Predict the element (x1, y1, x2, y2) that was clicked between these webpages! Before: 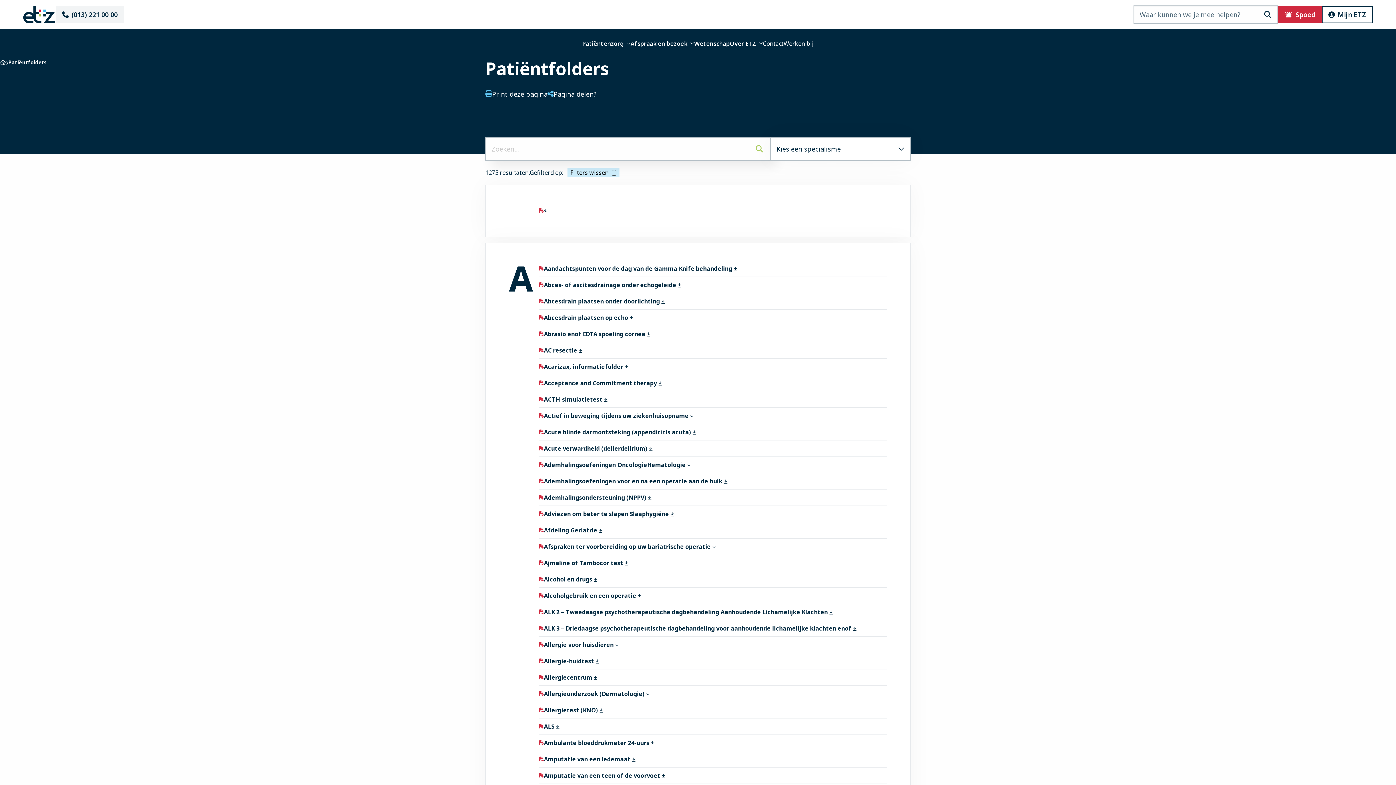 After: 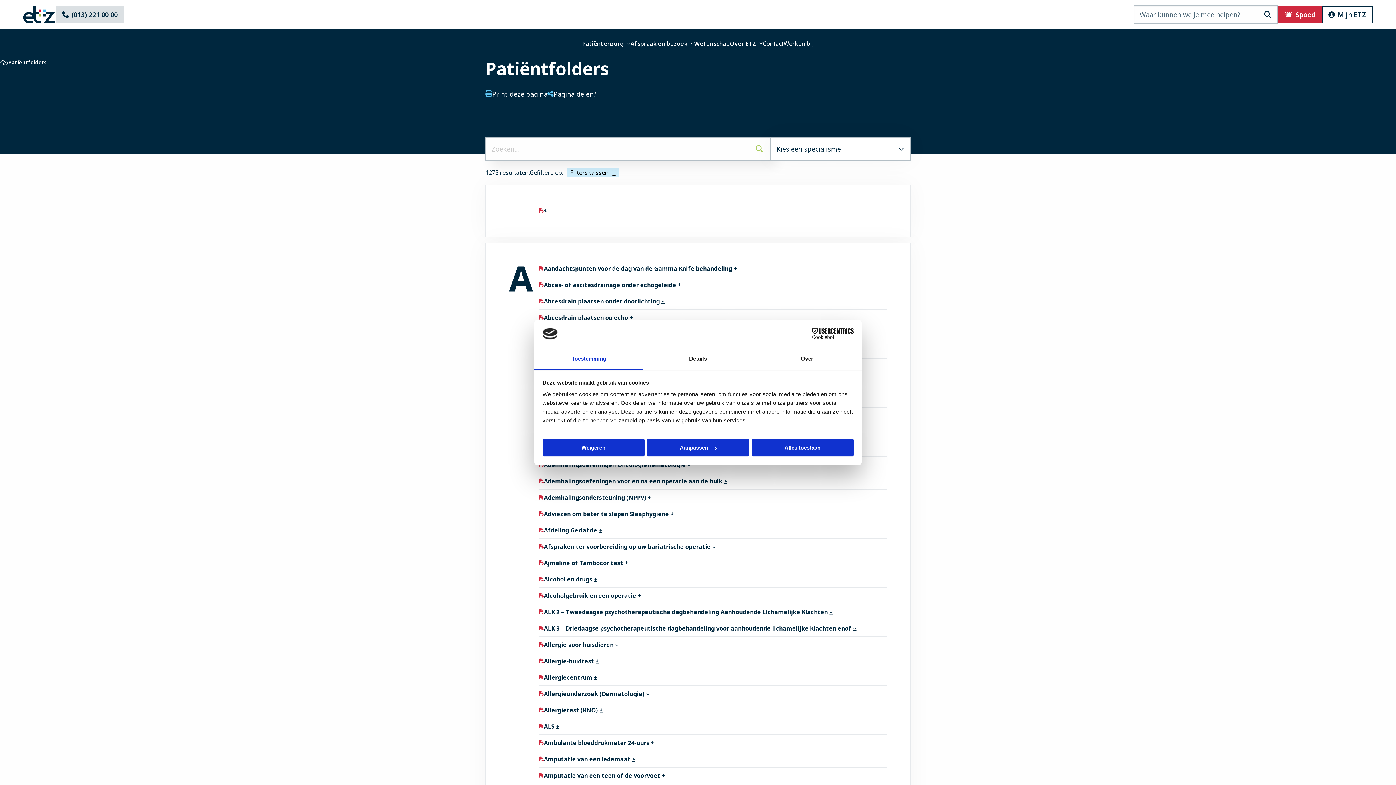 Action: bbox: (55, 6, 124, 23) label: (013) 221 00 00